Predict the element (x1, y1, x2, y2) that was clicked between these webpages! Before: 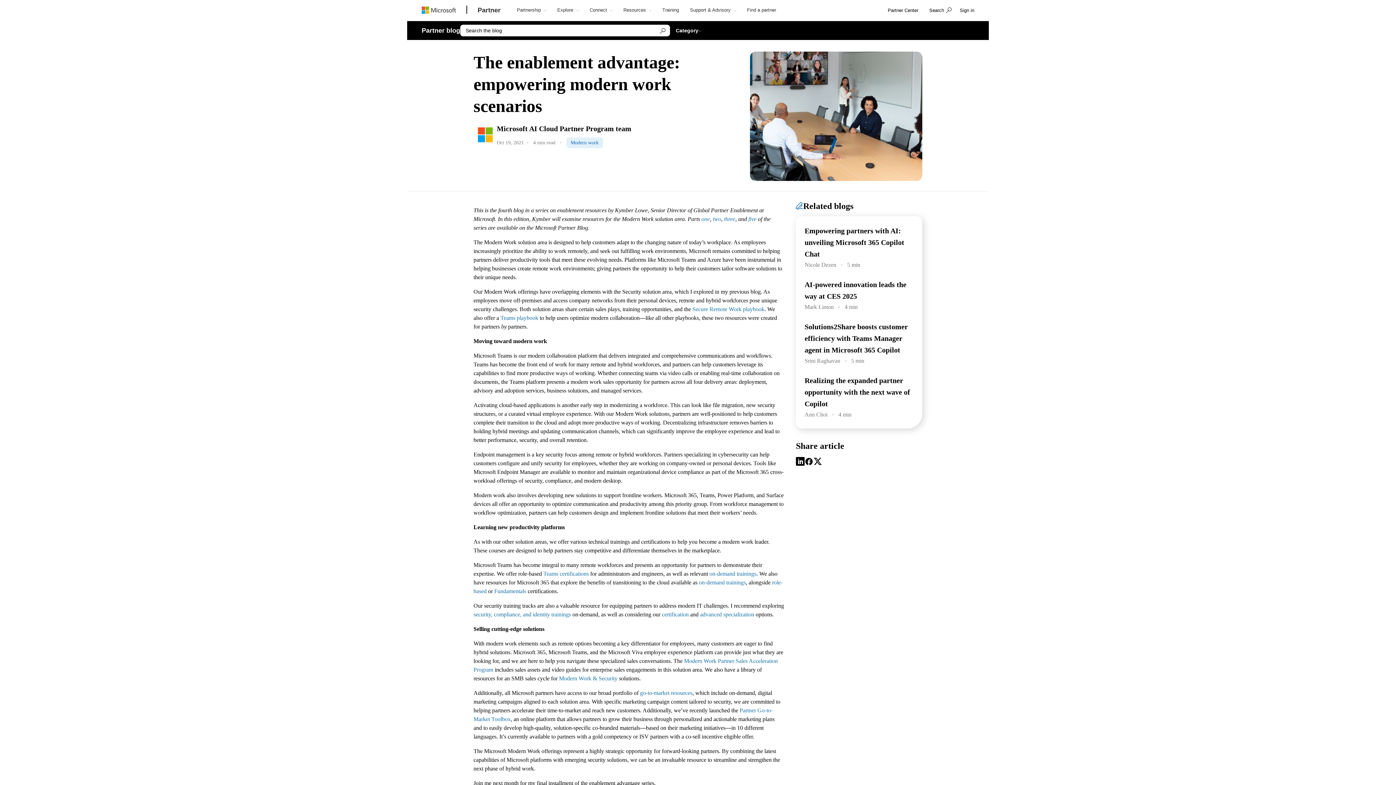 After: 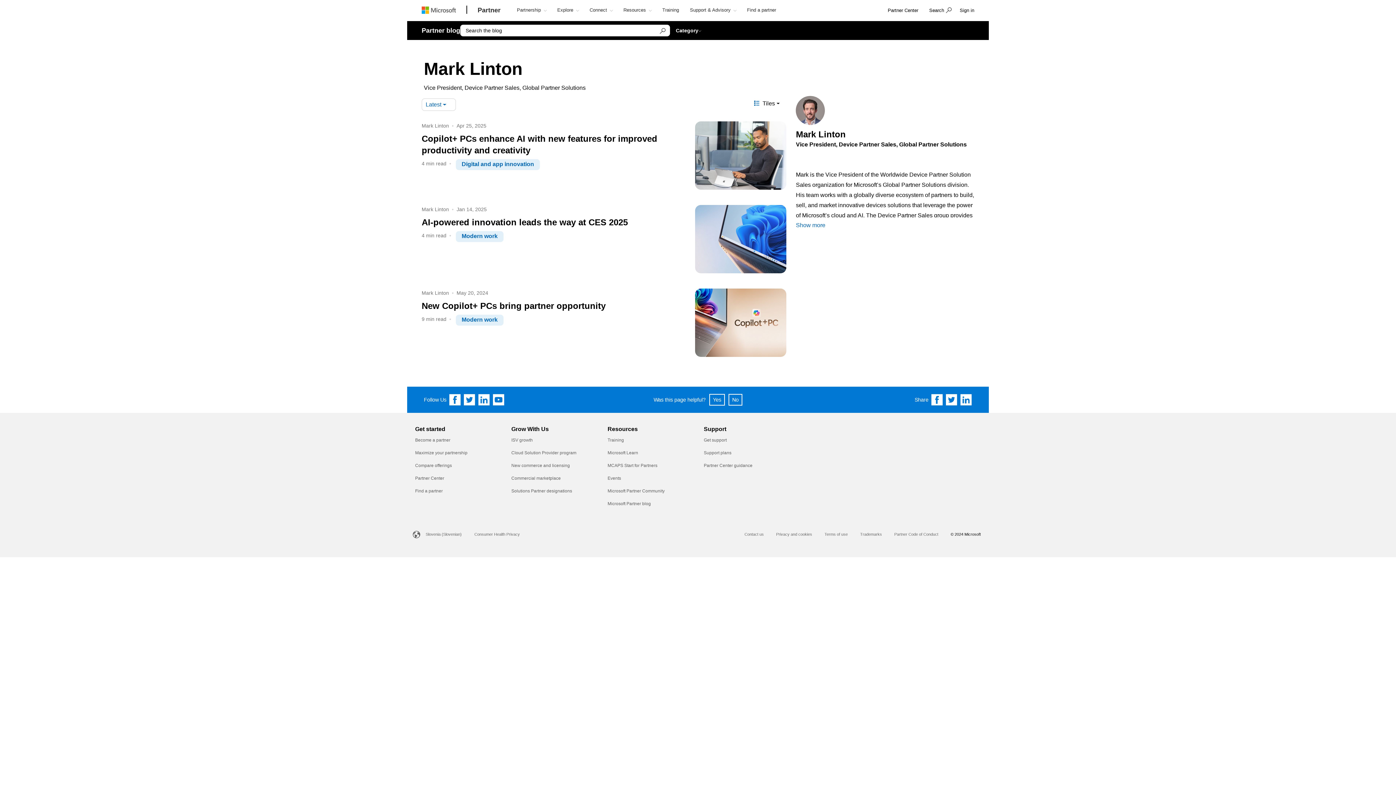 Action: label: Mark Linton bbox: (804, 303, 833, 310)